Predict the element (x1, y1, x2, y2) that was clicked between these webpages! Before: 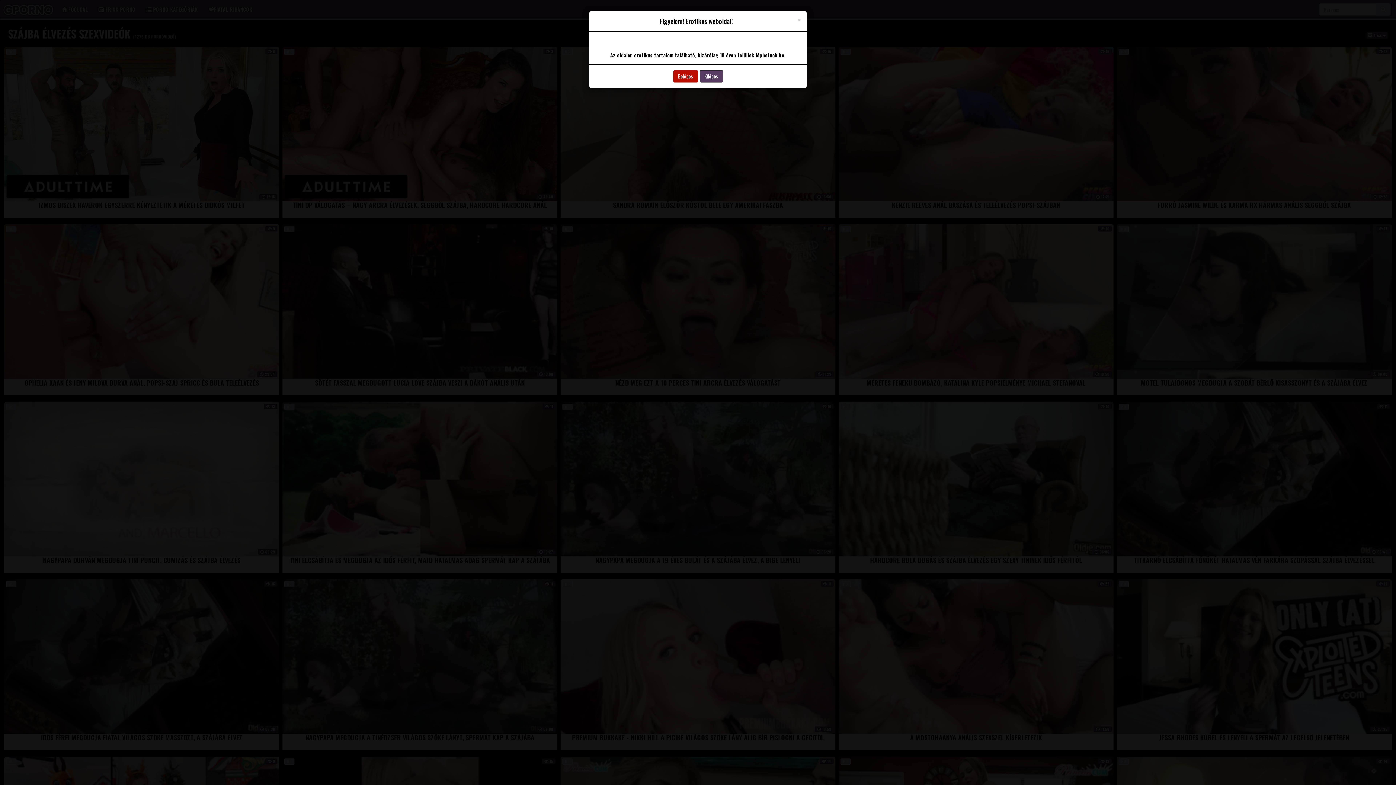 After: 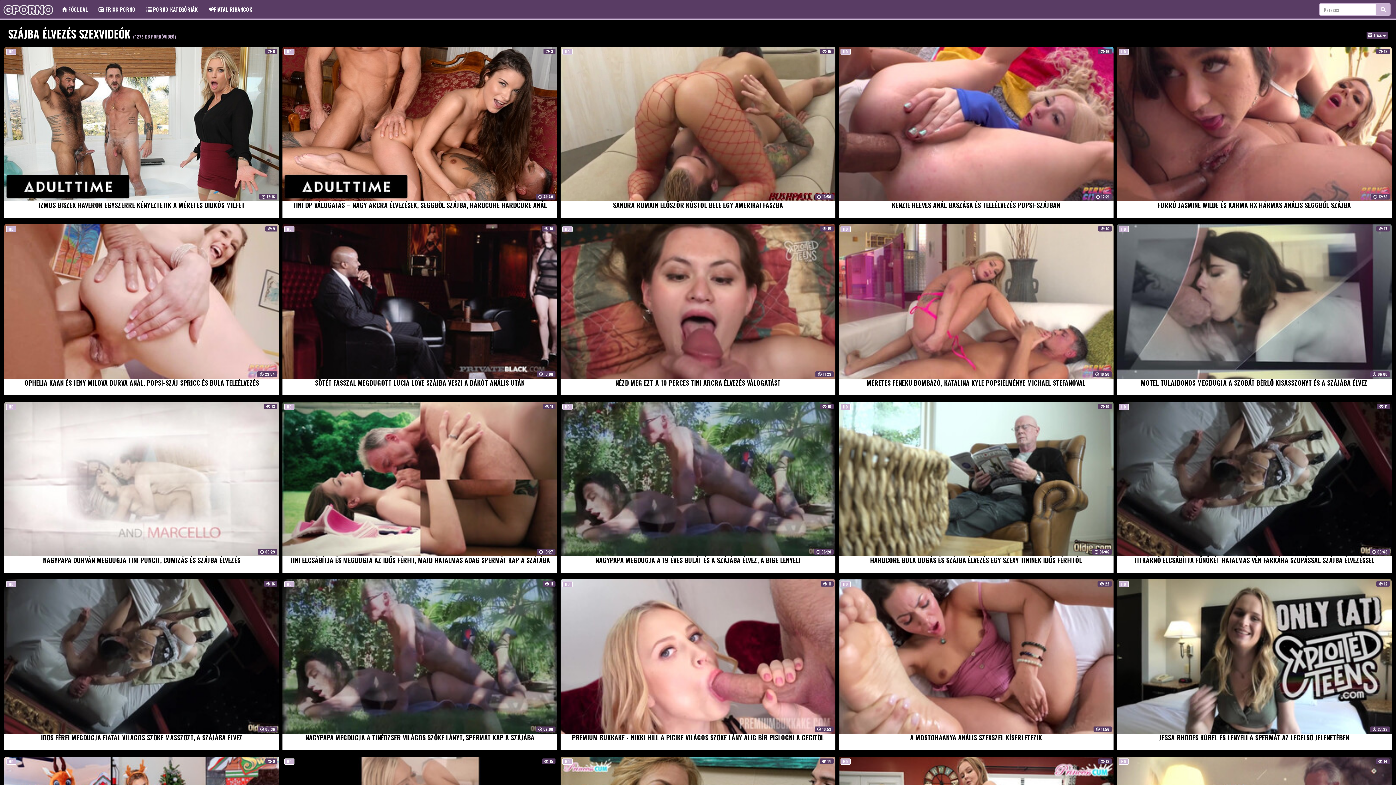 Action: label: Close bbox: (797, 16, 801, 23)